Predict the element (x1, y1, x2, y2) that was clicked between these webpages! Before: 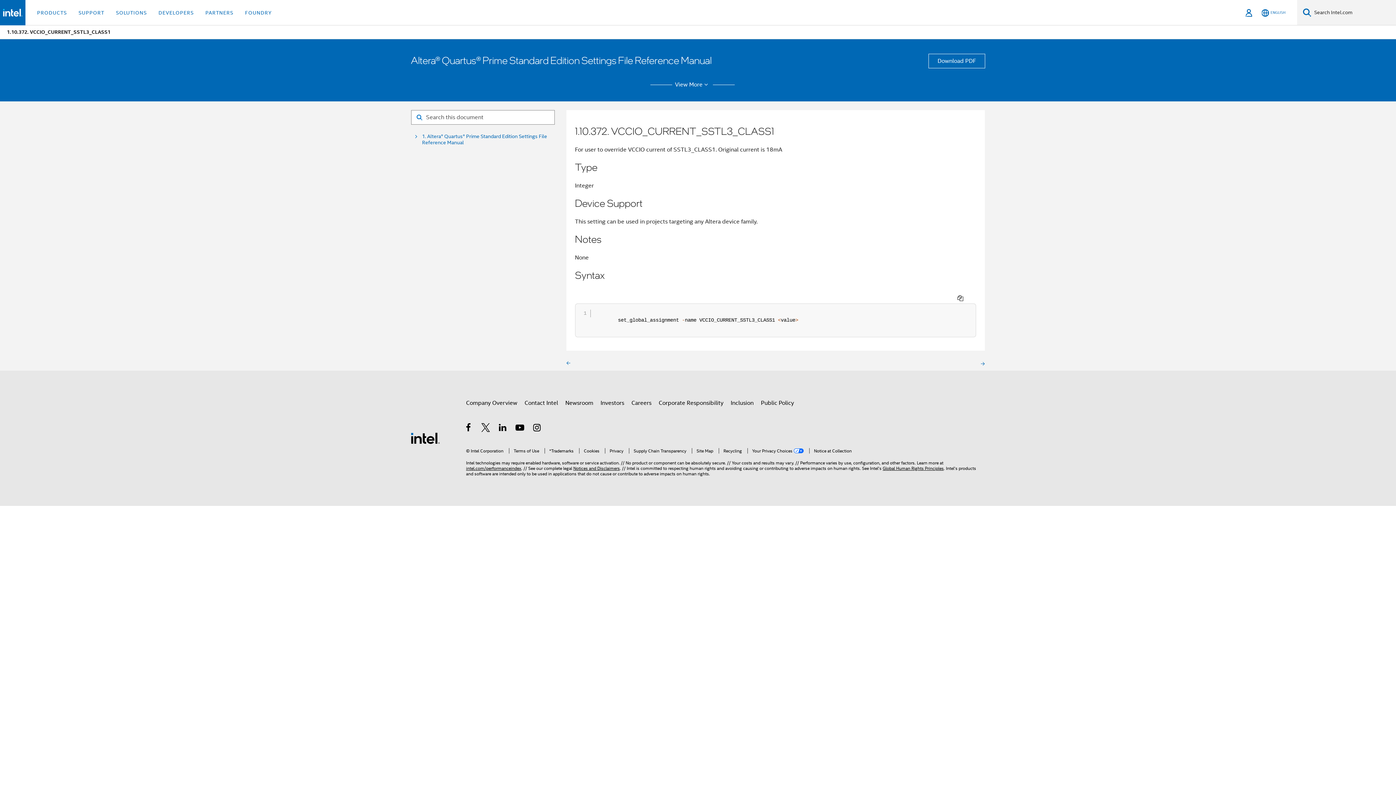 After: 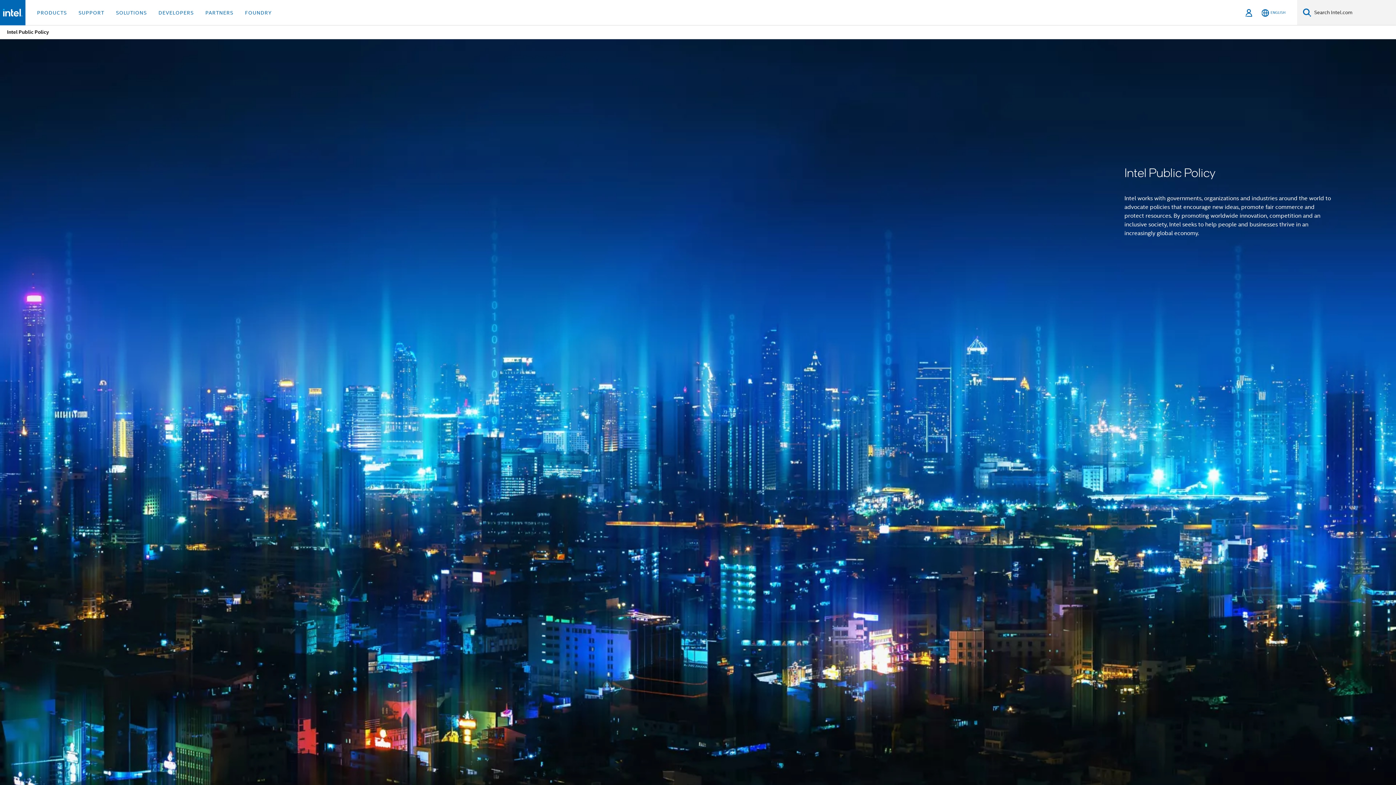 Action: bbox: (761, 396, 794, 409) label: Public Policy